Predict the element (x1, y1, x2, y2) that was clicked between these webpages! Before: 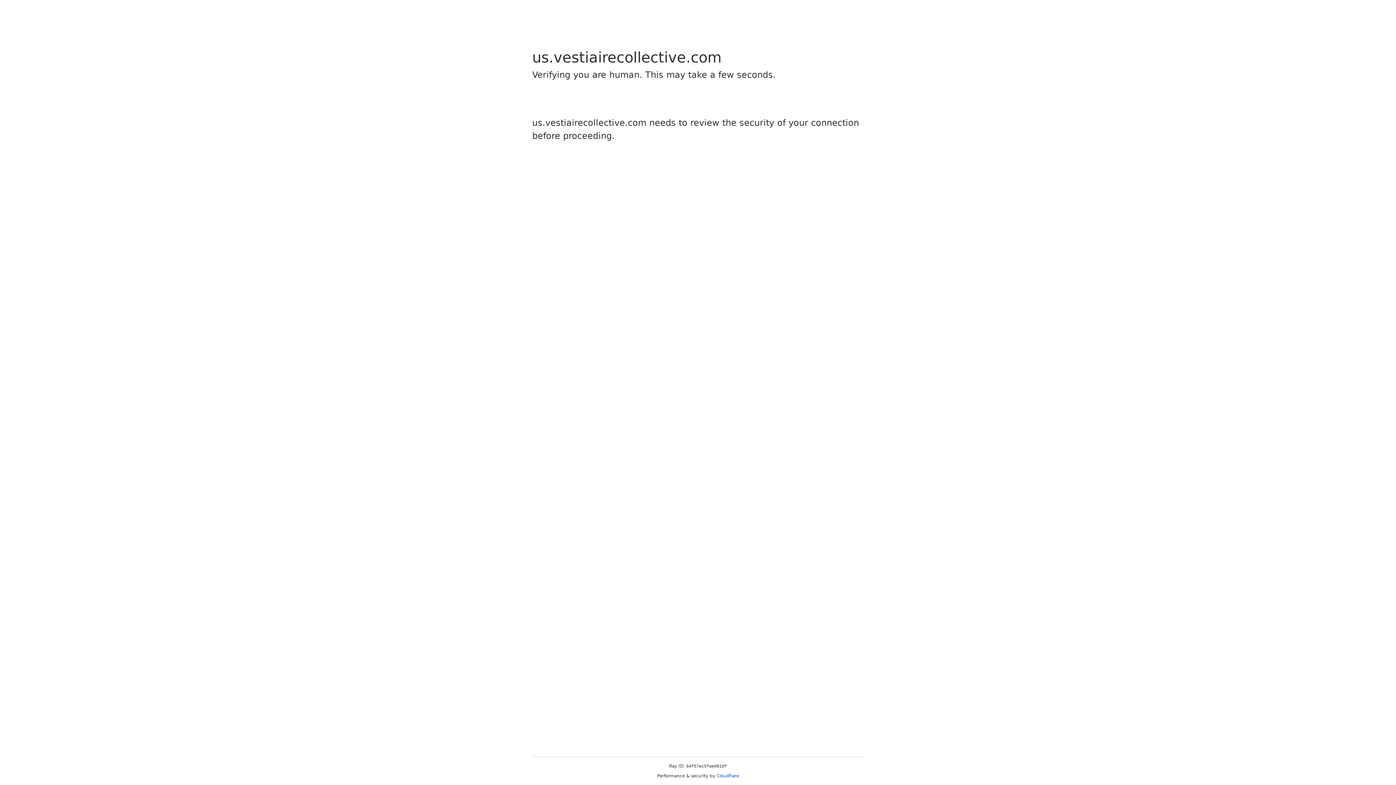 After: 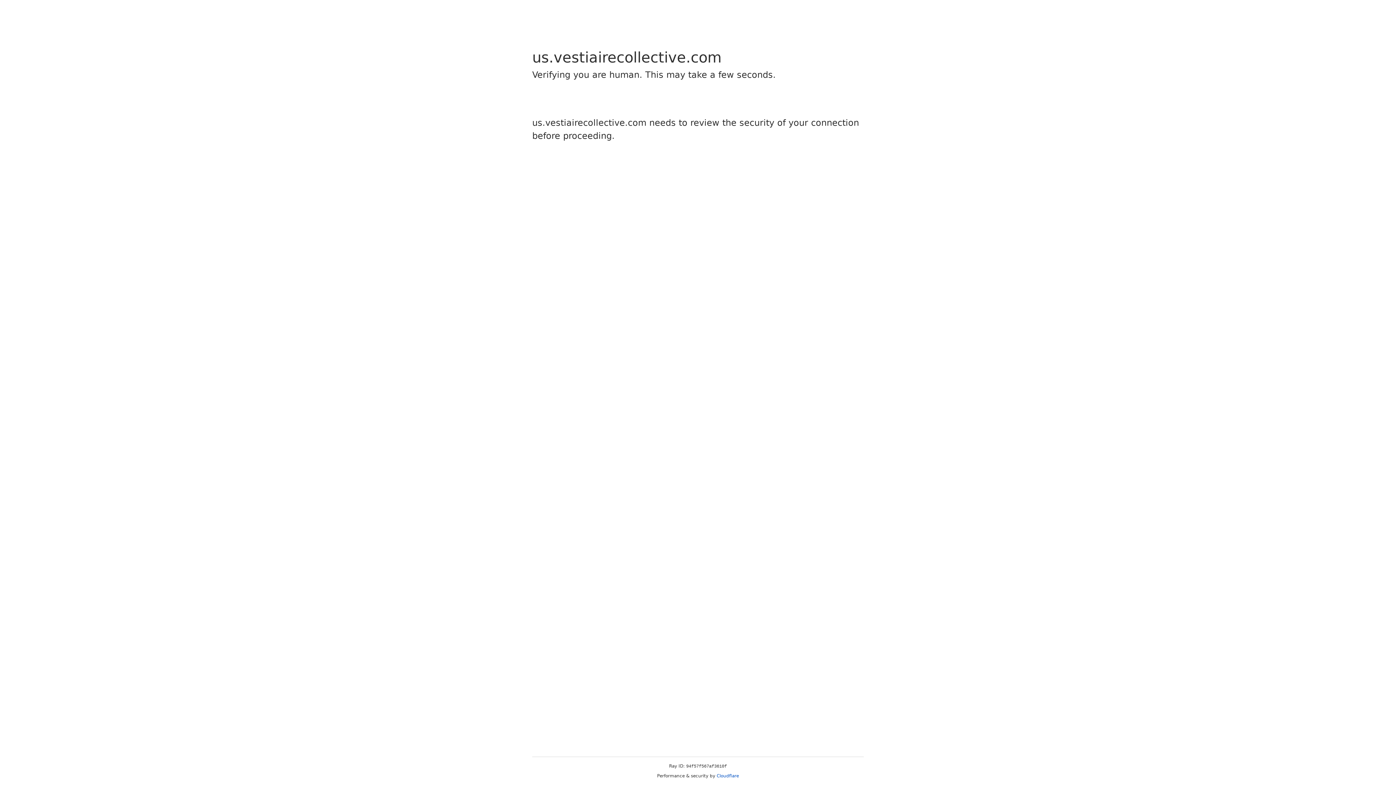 Action: bbox: (716, 773, 739, 778) label: Cloudflare